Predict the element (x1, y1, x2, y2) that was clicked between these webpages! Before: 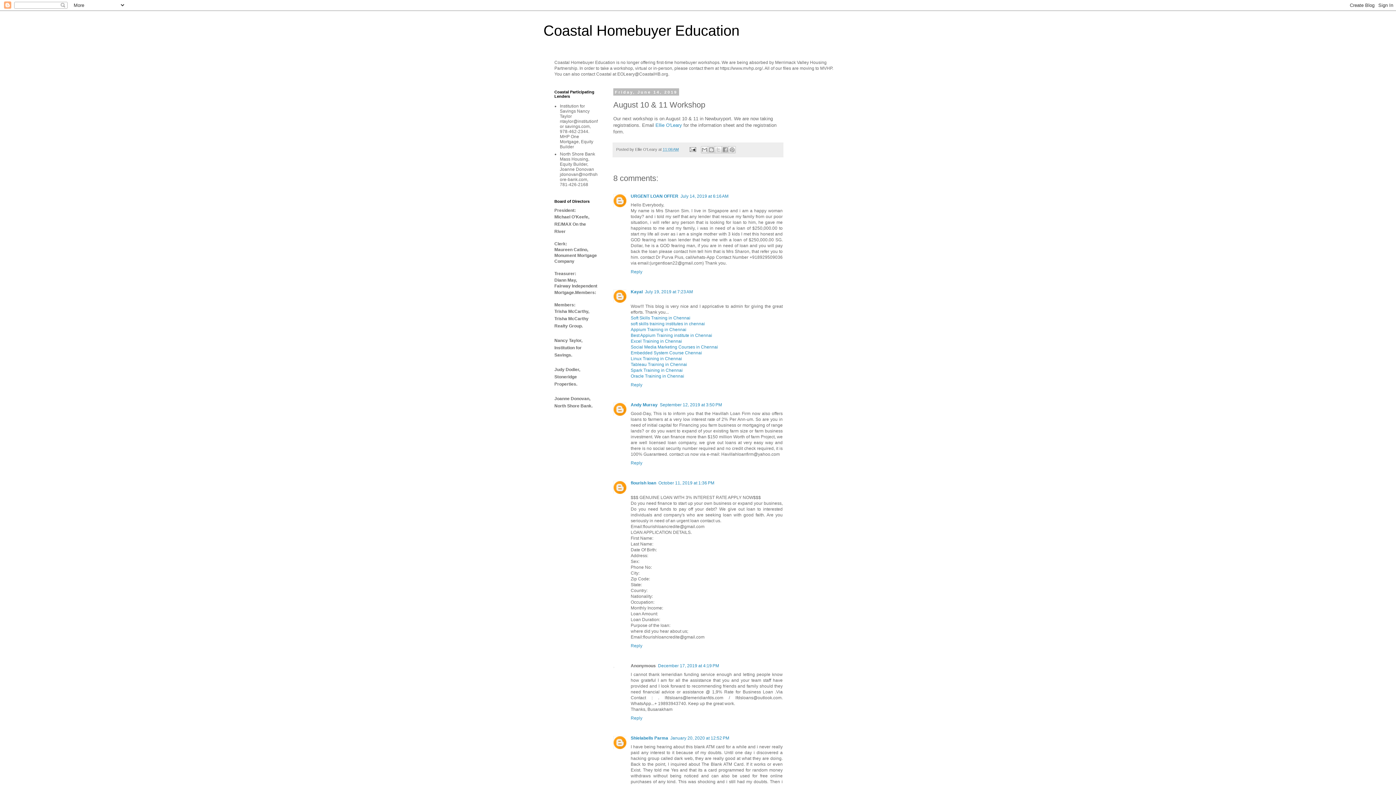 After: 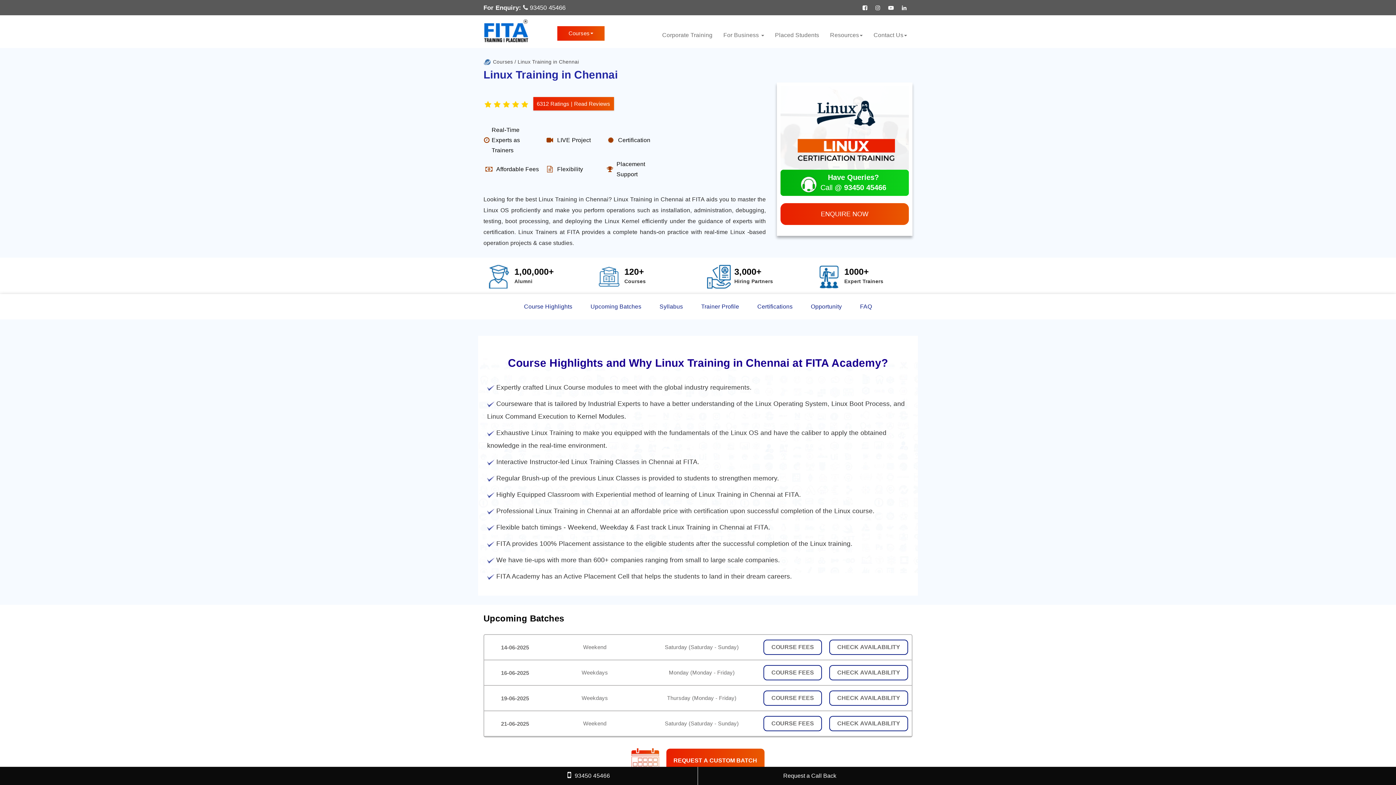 Action: label: Linux Training in Chennai bbox: (630, 356, 682, 361)